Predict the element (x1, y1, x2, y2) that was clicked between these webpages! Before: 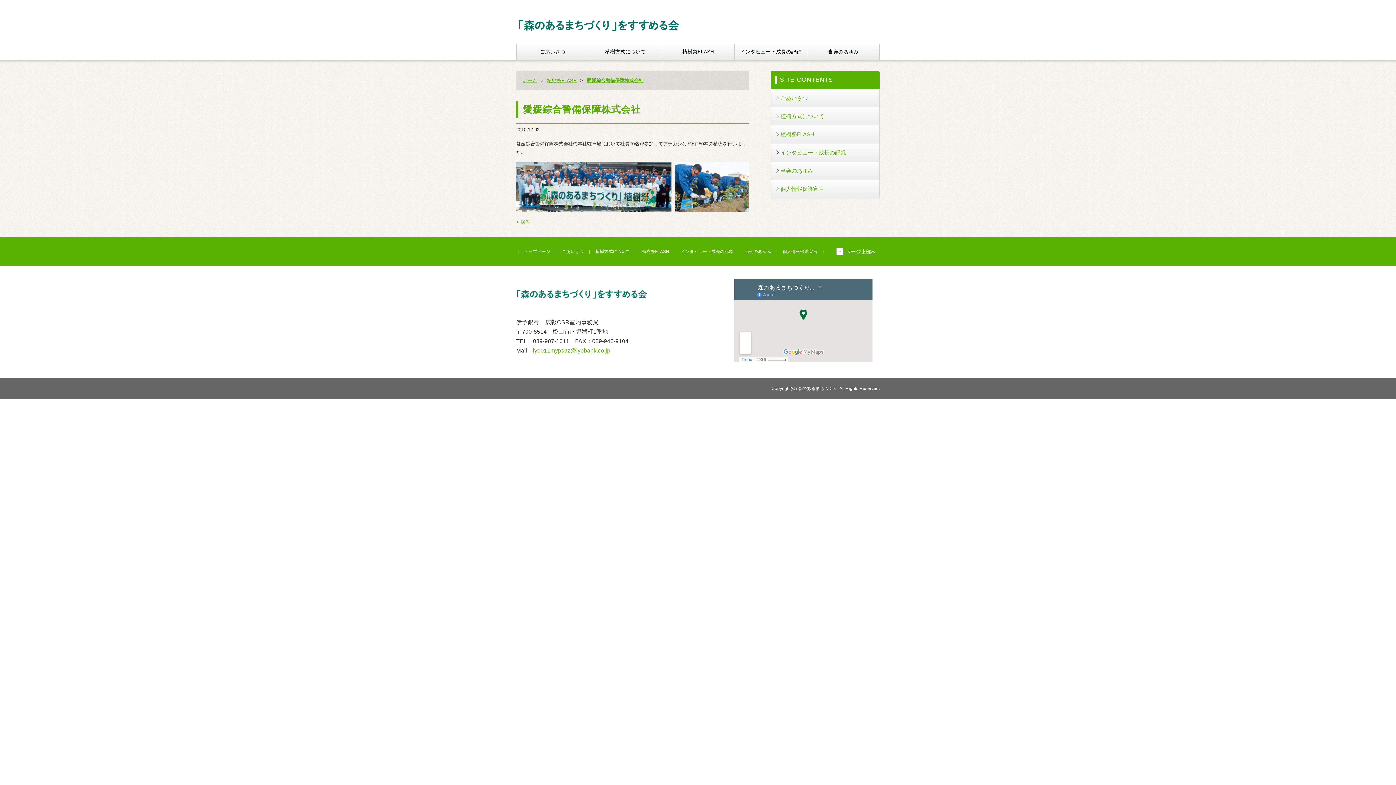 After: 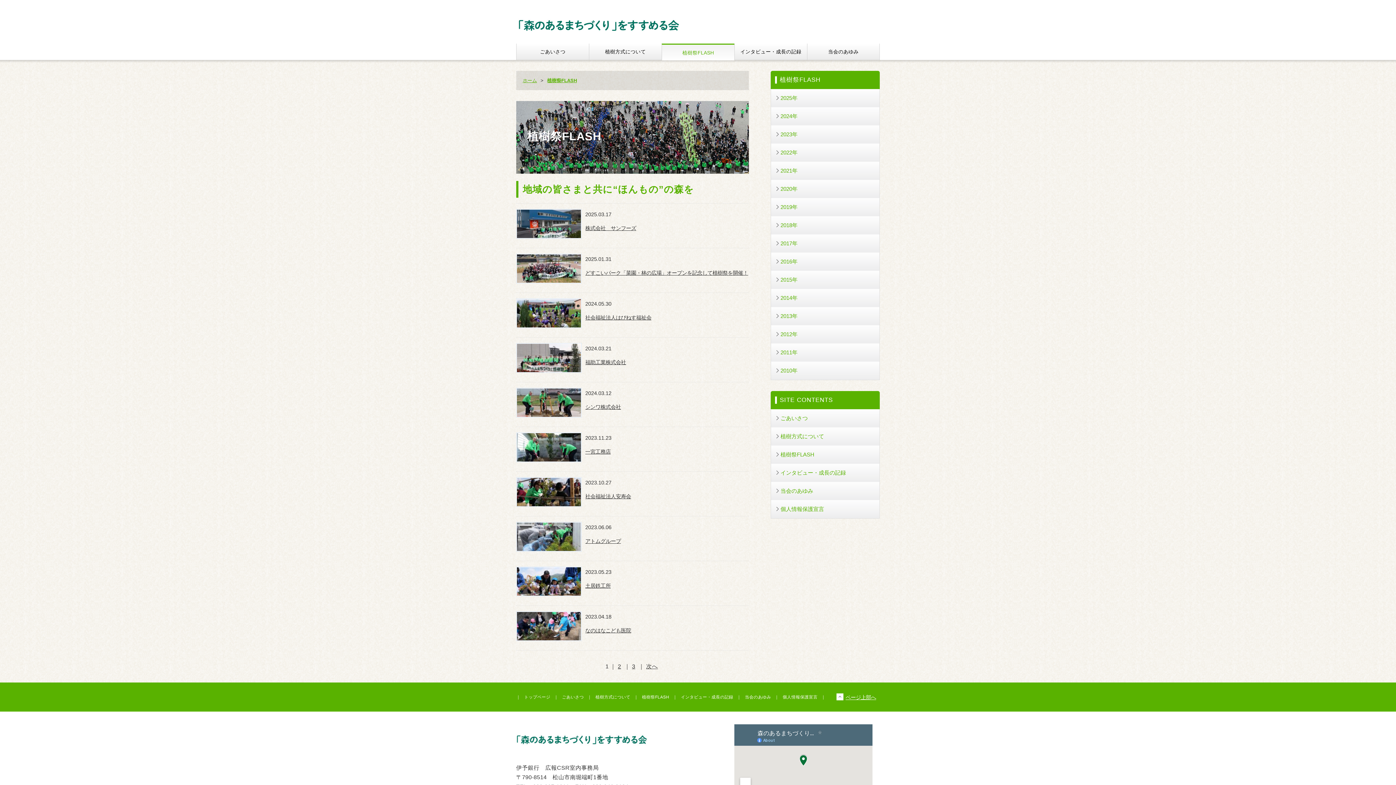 Action: bbox: (547, 77, 576, 83) label: 植樹祭FLASH